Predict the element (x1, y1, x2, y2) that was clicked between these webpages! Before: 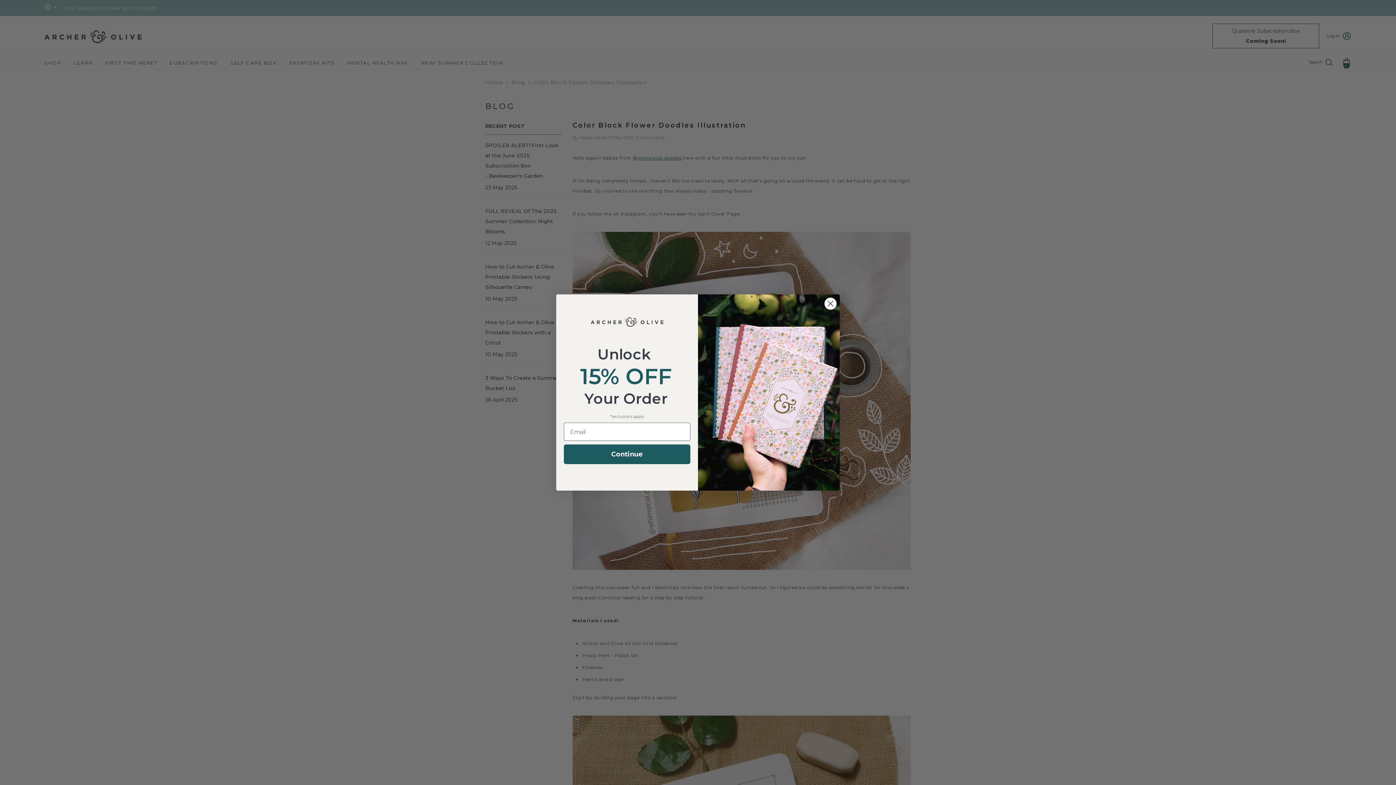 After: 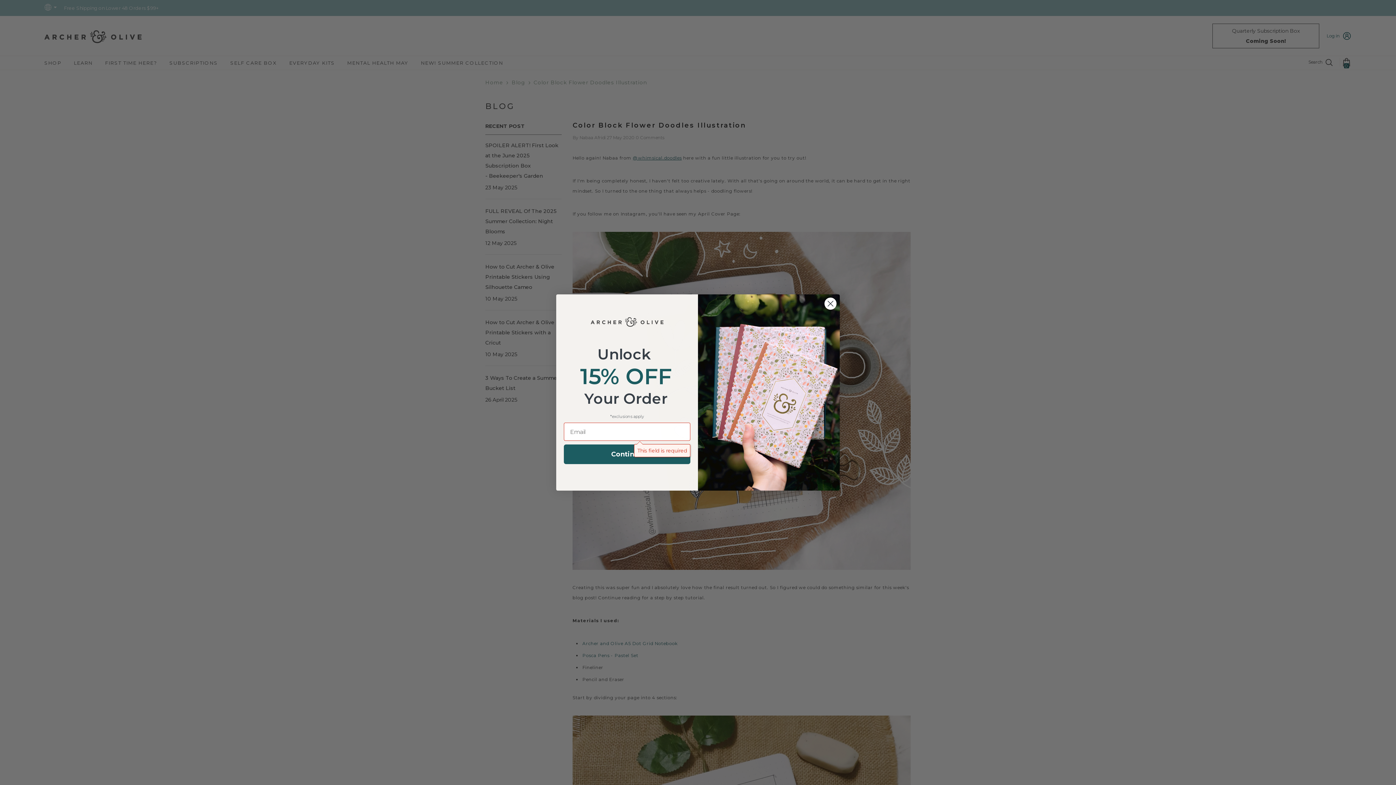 Action: label: Continue bbox: (564, 465, 690, 485)